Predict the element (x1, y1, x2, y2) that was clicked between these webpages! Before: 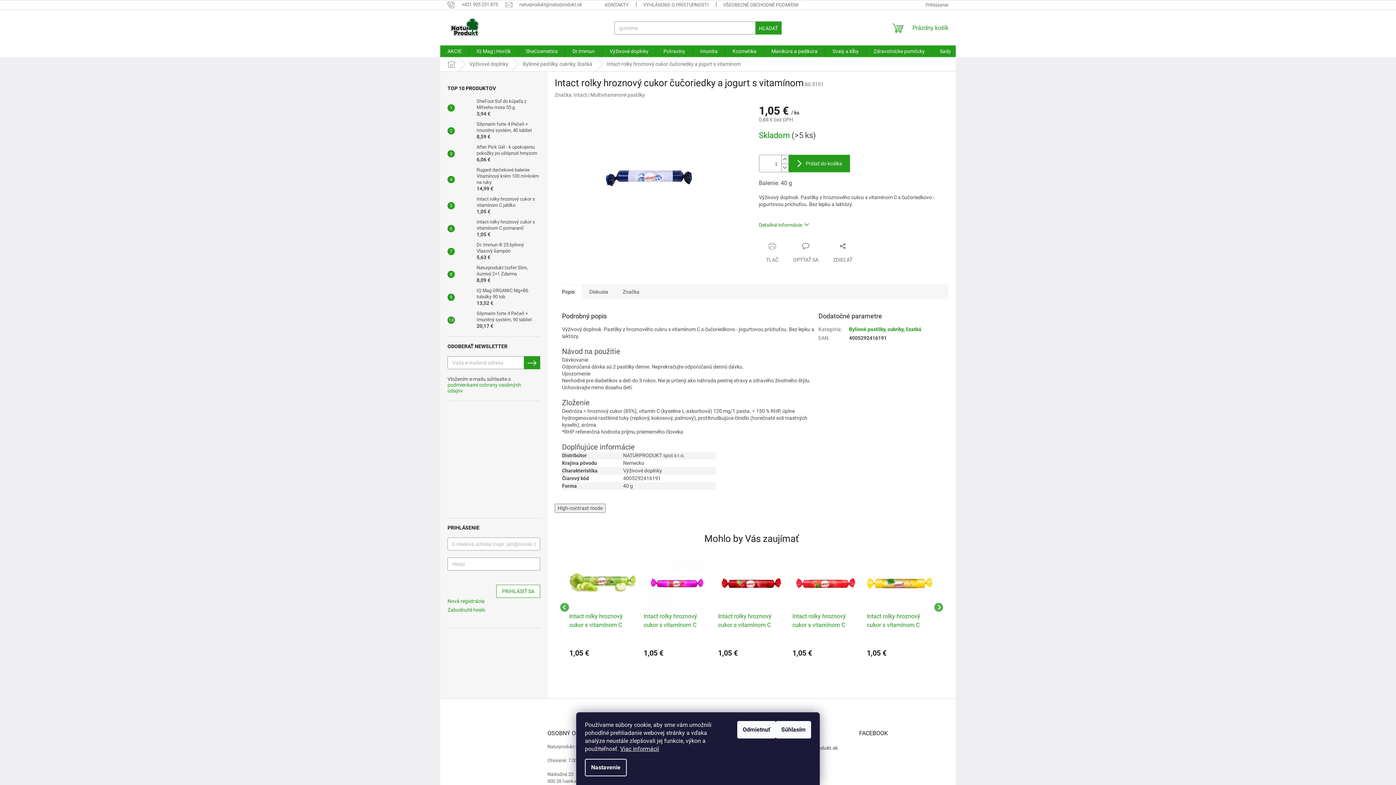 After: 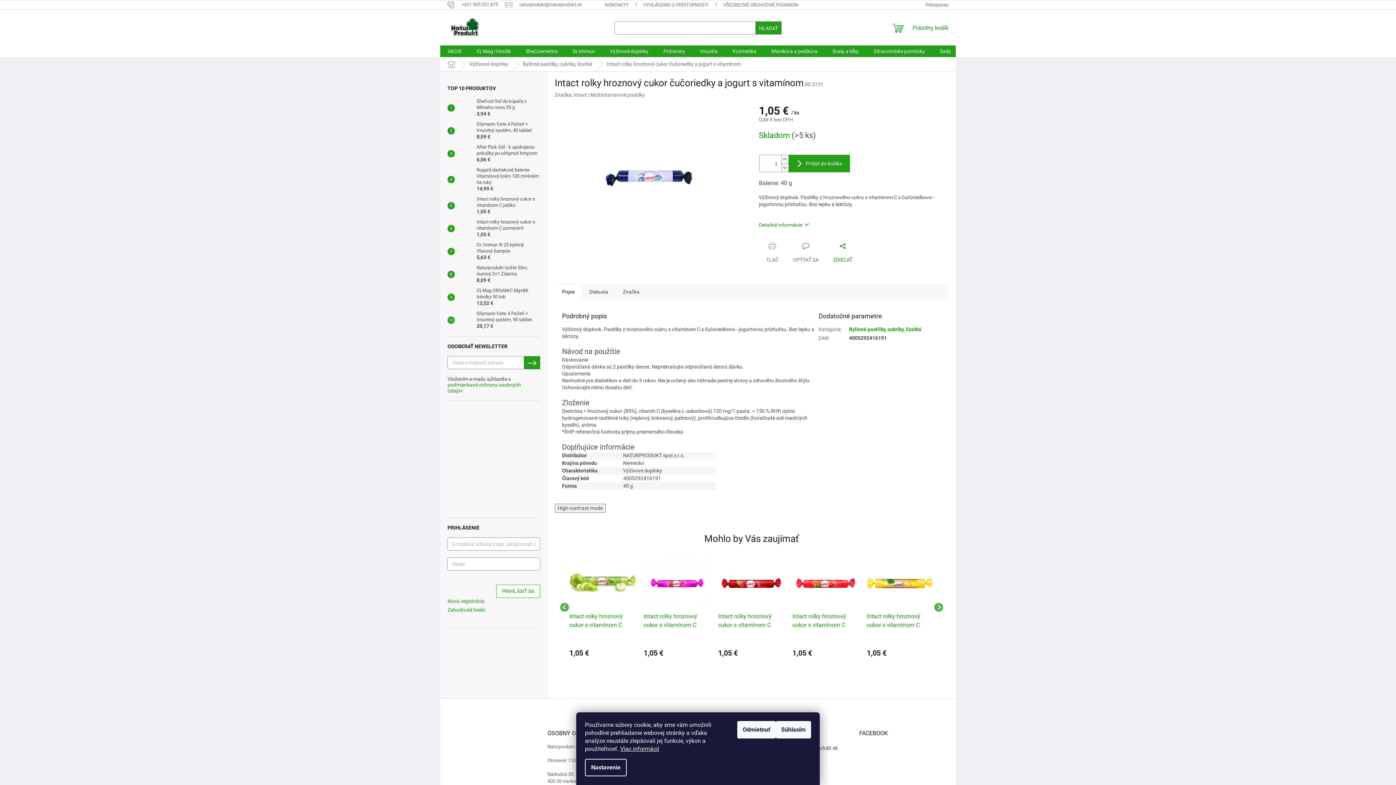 Action: bbox: (826, 242, 859, 263) label: ZDIEĽAŤ